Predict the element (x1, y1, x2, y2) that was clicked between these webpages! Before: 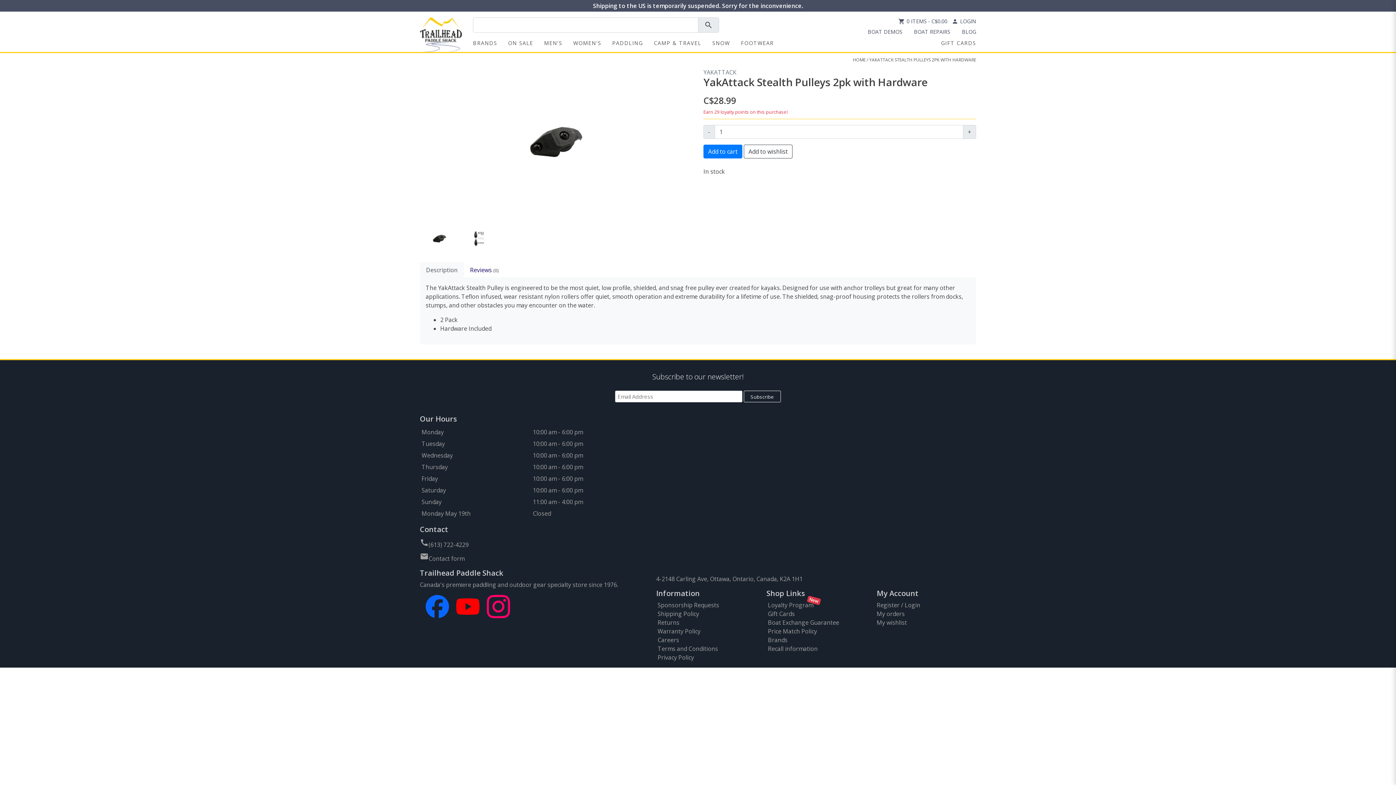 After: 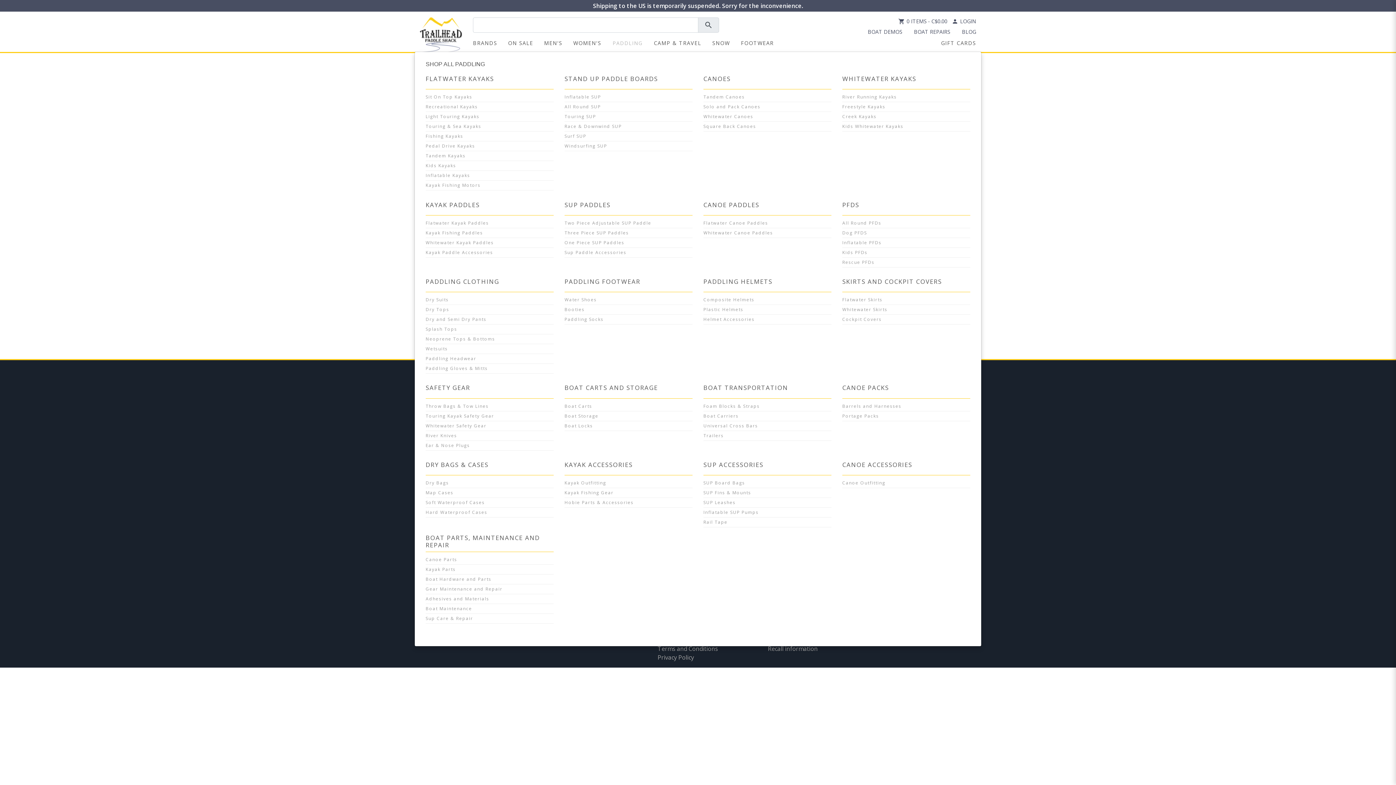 Action: bbox: (606, 35, 648, 50) label: PADDLING